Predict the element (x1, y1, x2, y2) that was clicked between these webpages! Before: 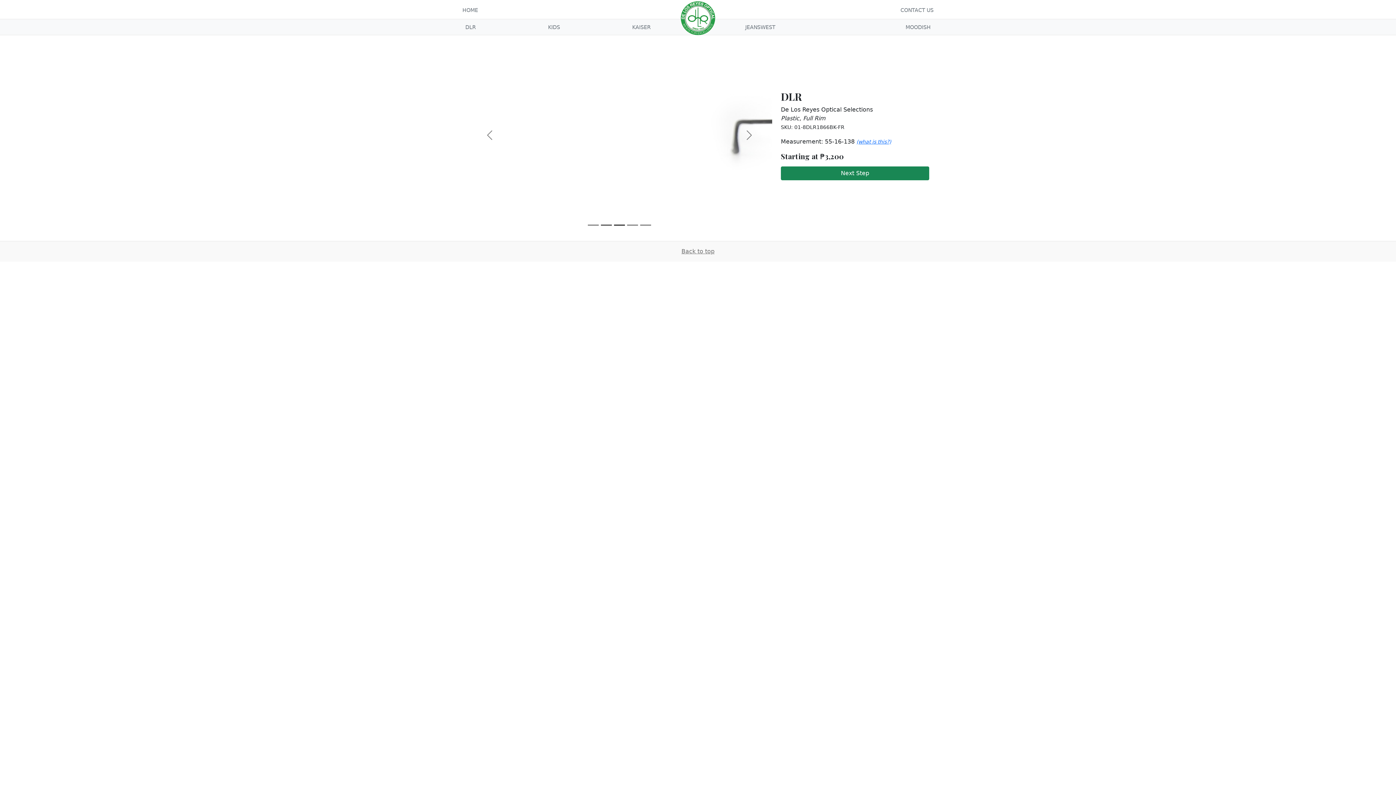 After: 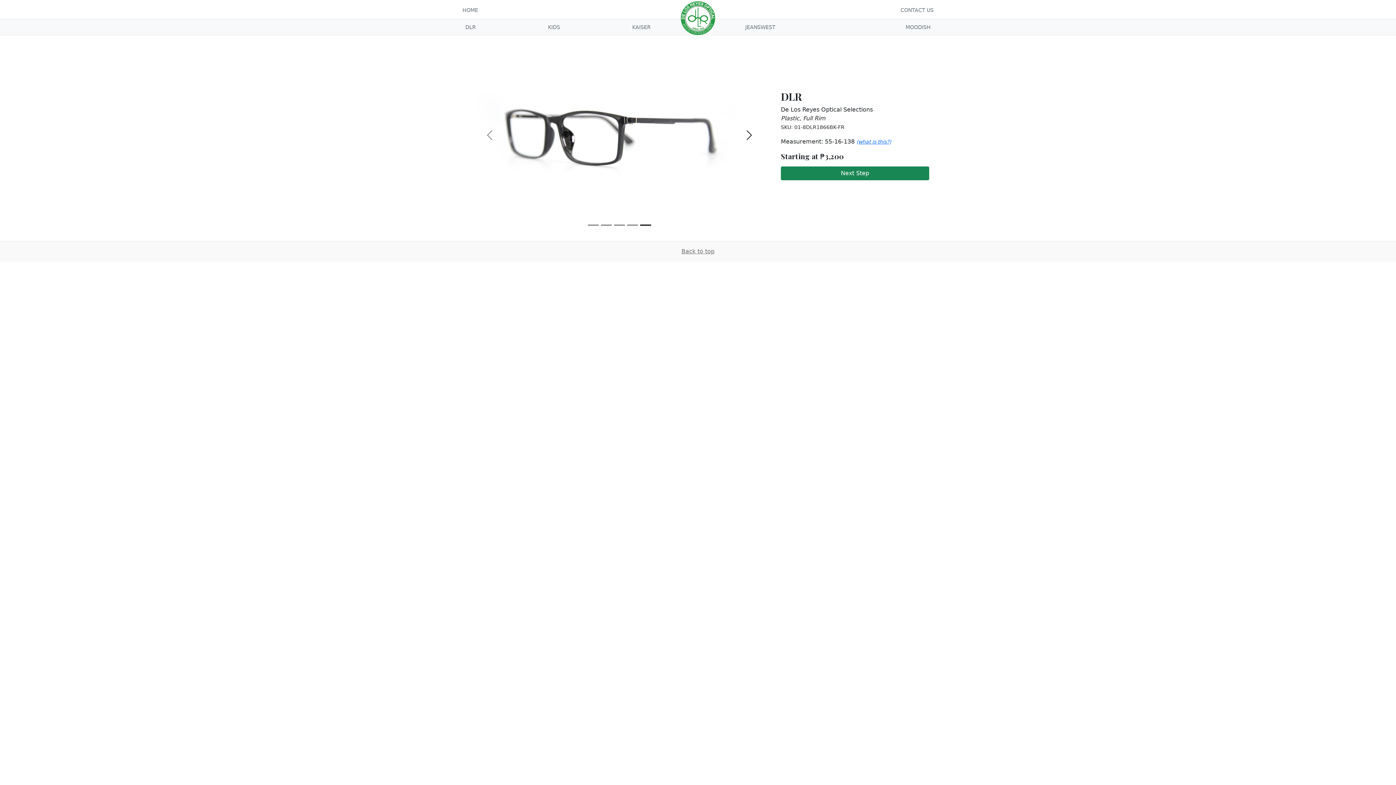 Action: label: Next bbox: (726, 35, 772, 235)